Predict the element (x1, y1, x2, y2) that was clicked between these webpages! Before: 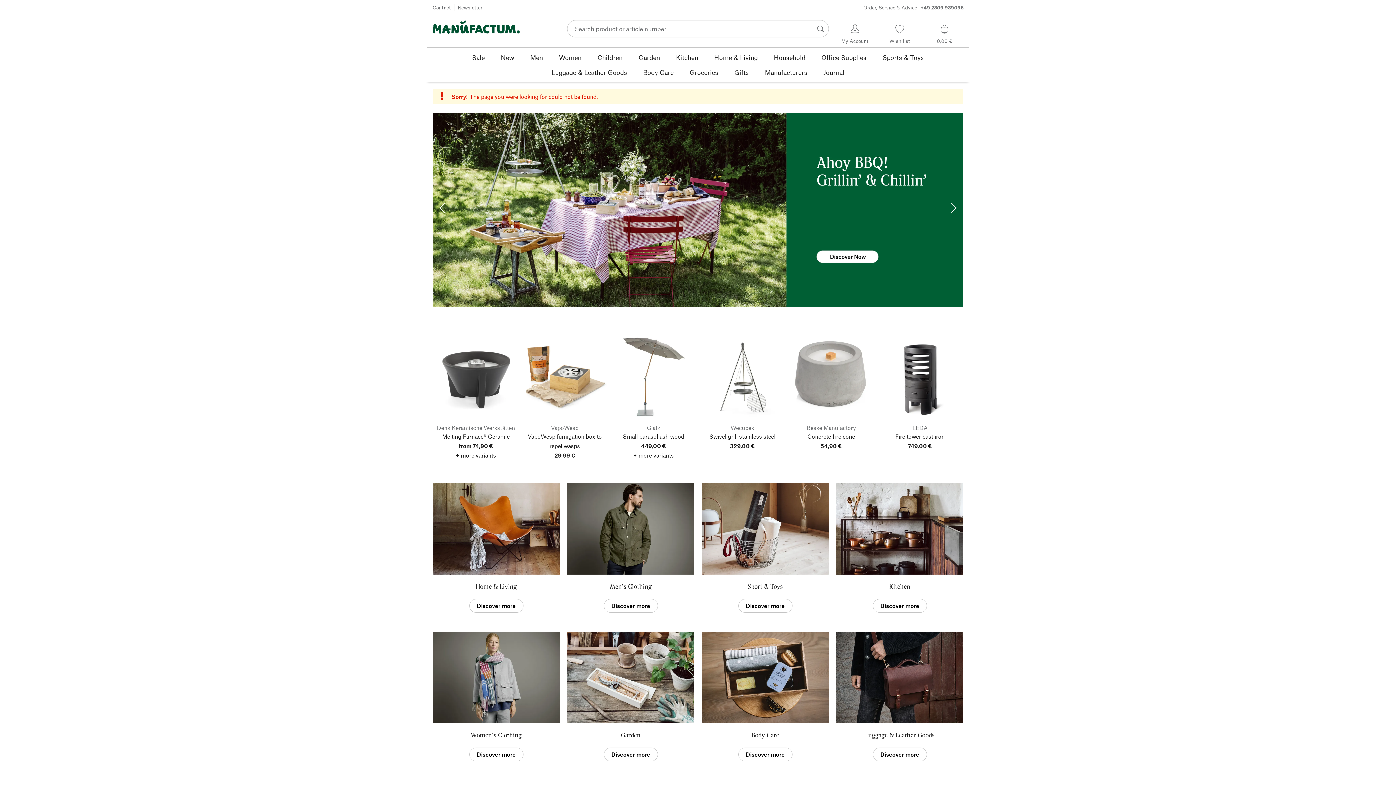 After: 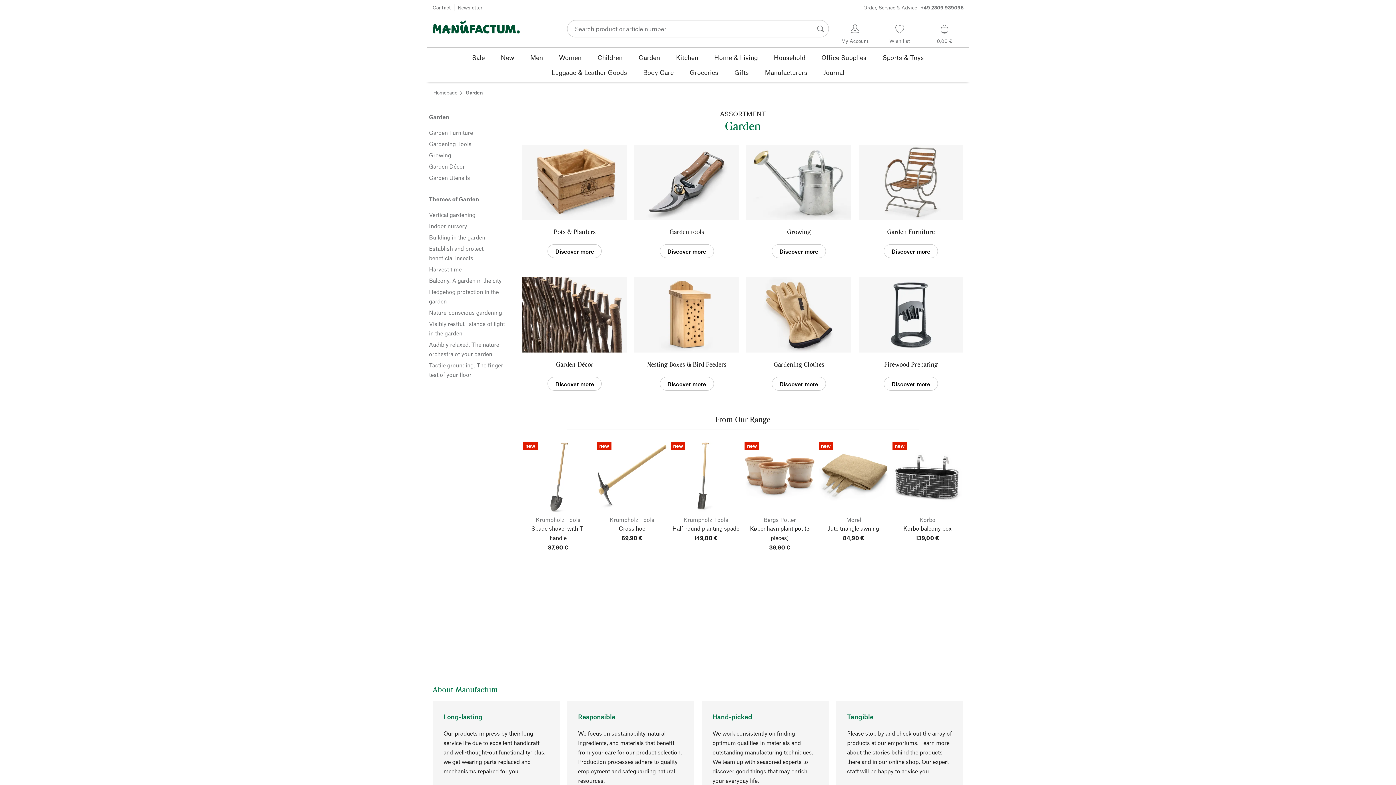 Action: label: Garden bbox: (630, 49, 668, 64)